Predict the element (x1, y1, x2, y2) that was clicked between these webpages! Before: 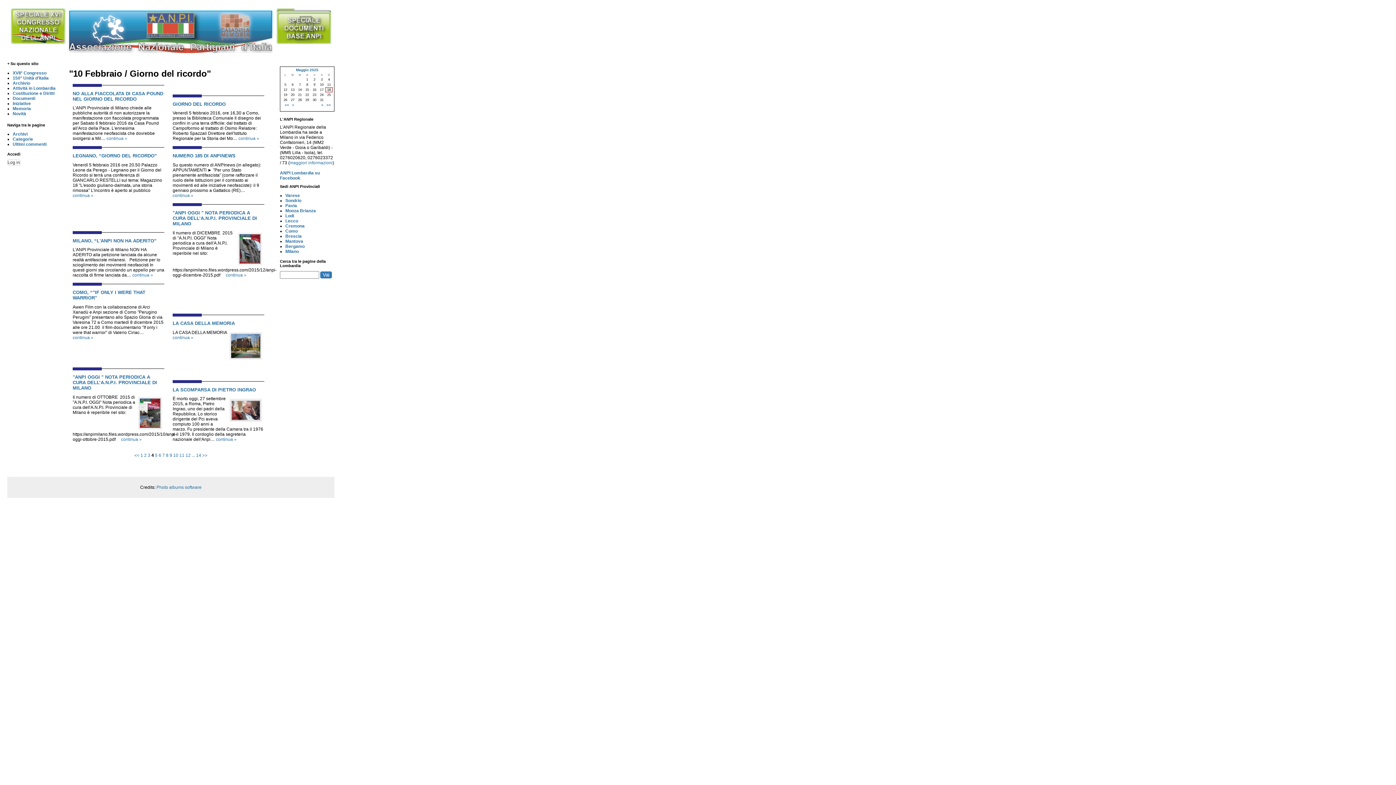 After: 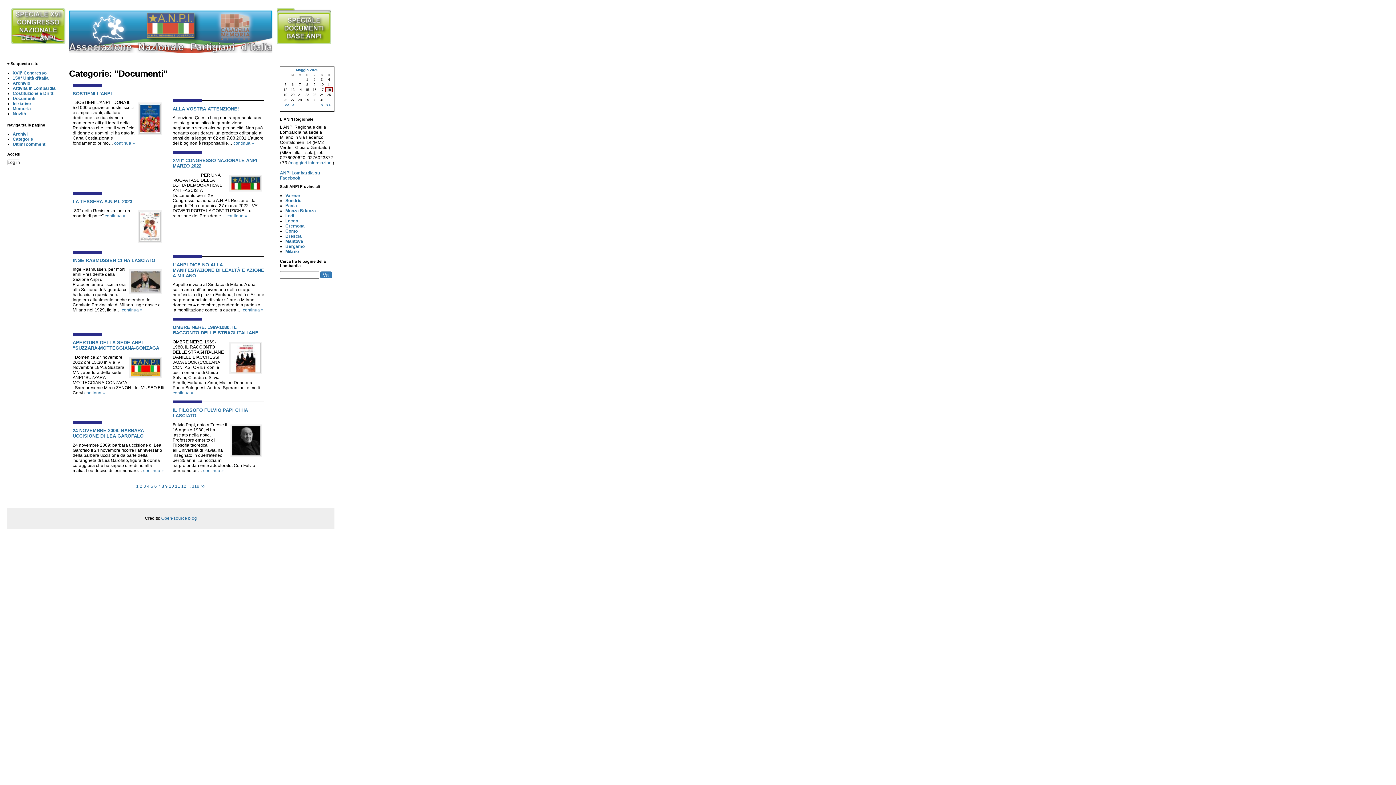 Action: label: Documenti bbox: (12, 96, 35, 101)